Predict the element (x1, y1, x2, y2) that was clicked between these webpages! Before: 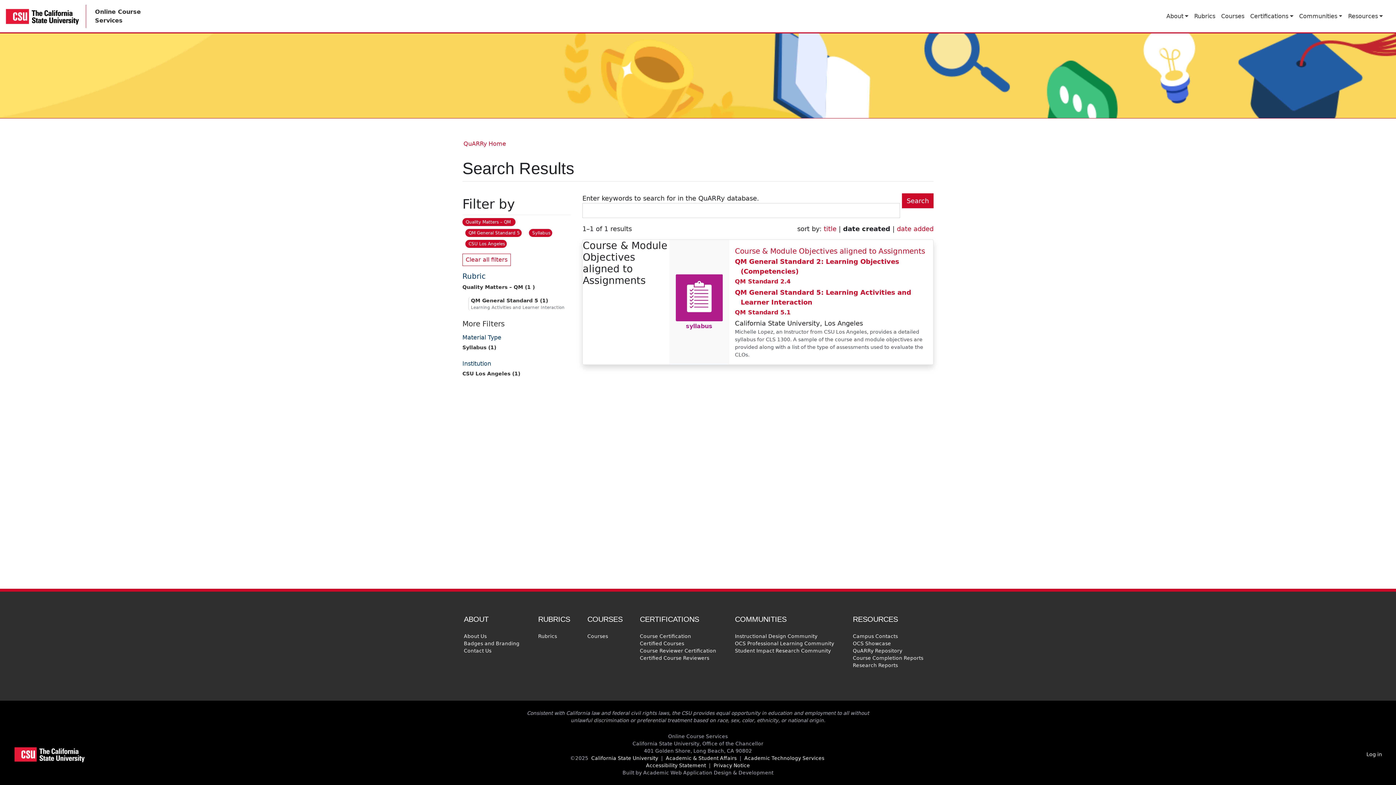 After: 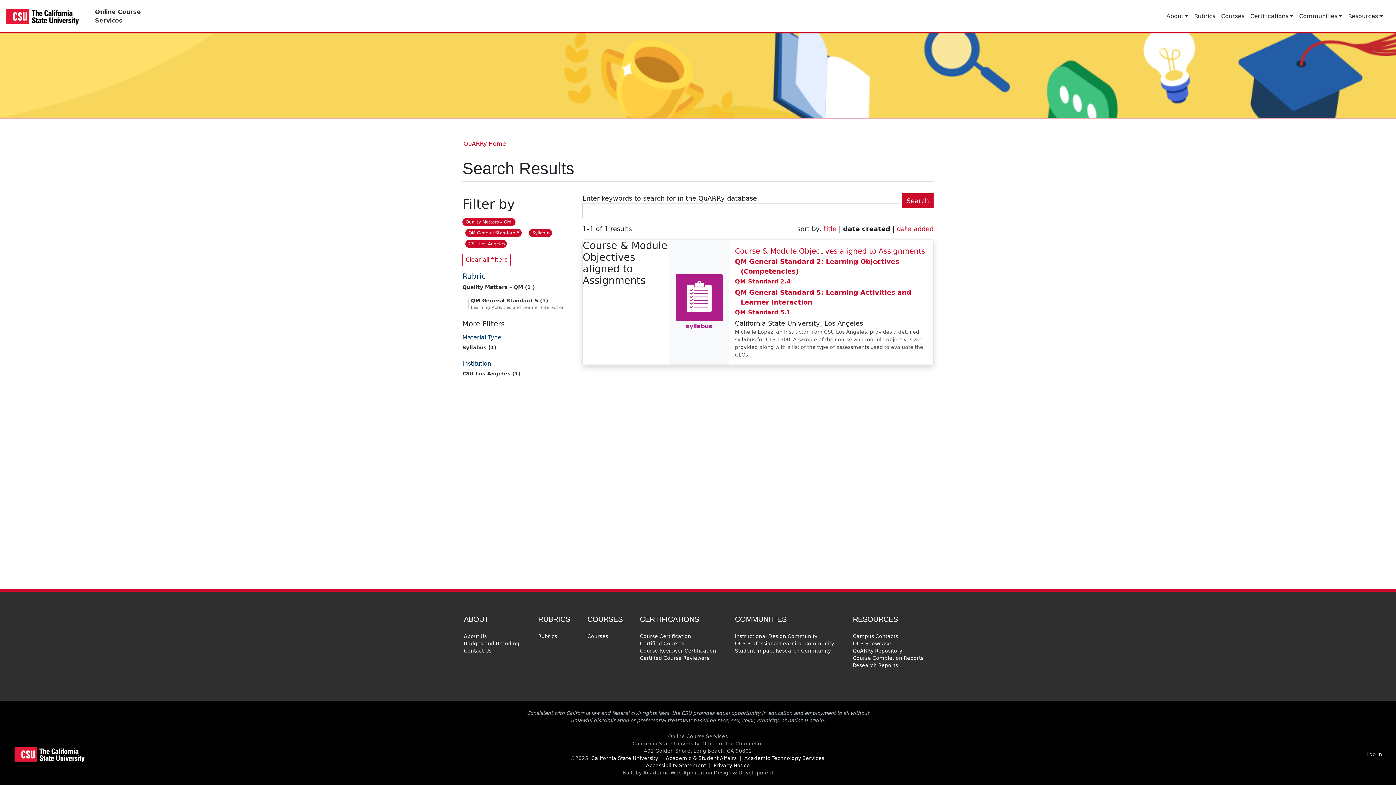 Action: bbox: (471, 297, 548, 303) label: QM General Standard 5 (1)